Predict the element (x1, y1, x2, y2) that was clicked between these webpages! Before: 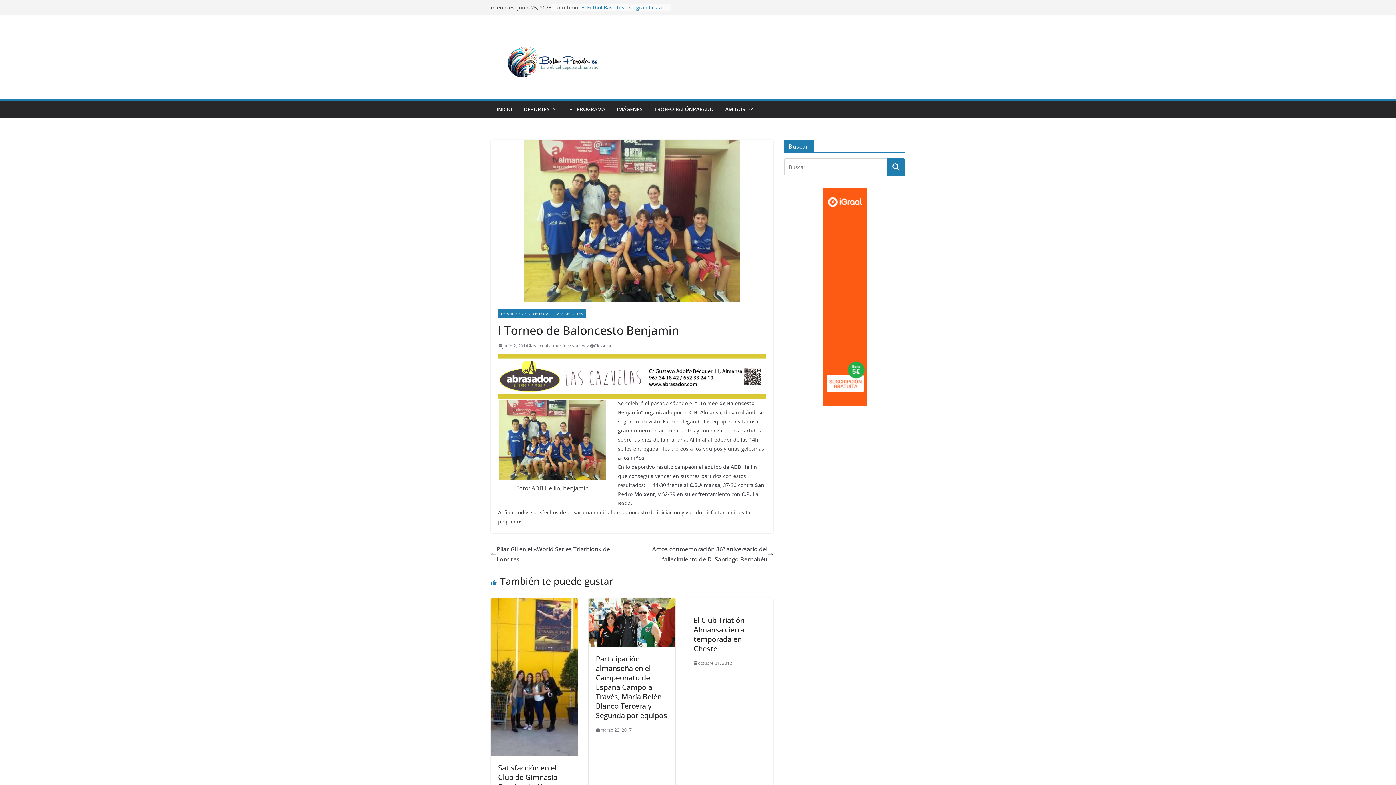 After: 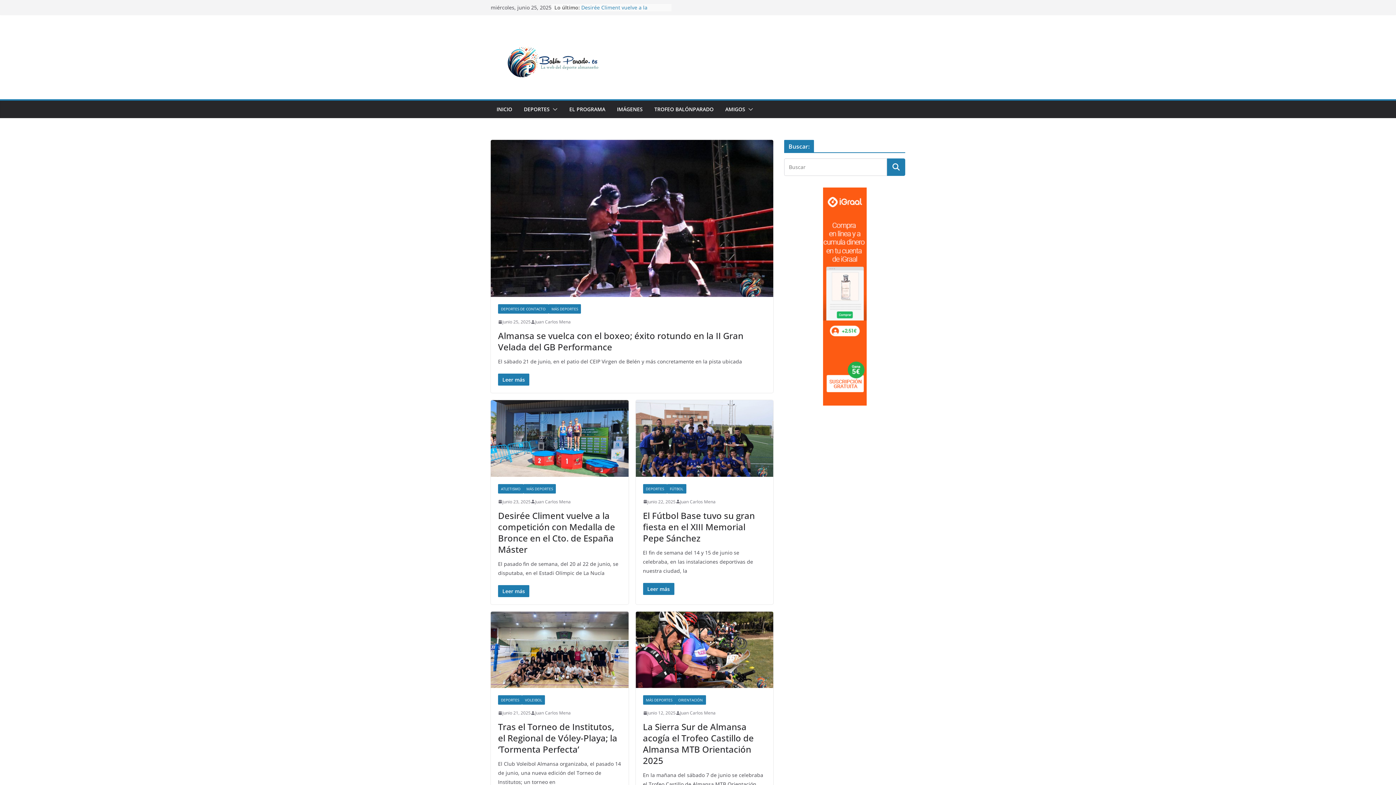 Action: label: INICIO bbox: (496, 104, 512, 114)